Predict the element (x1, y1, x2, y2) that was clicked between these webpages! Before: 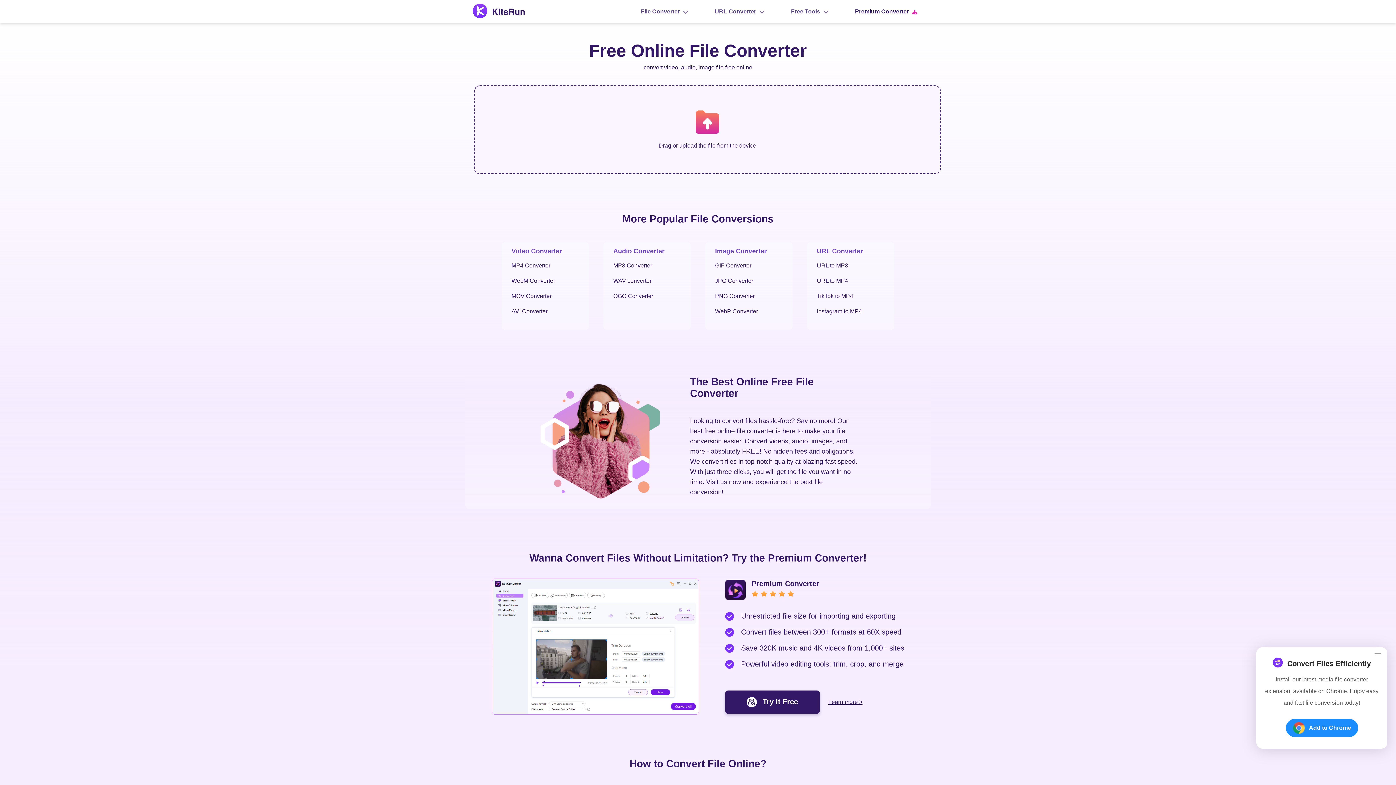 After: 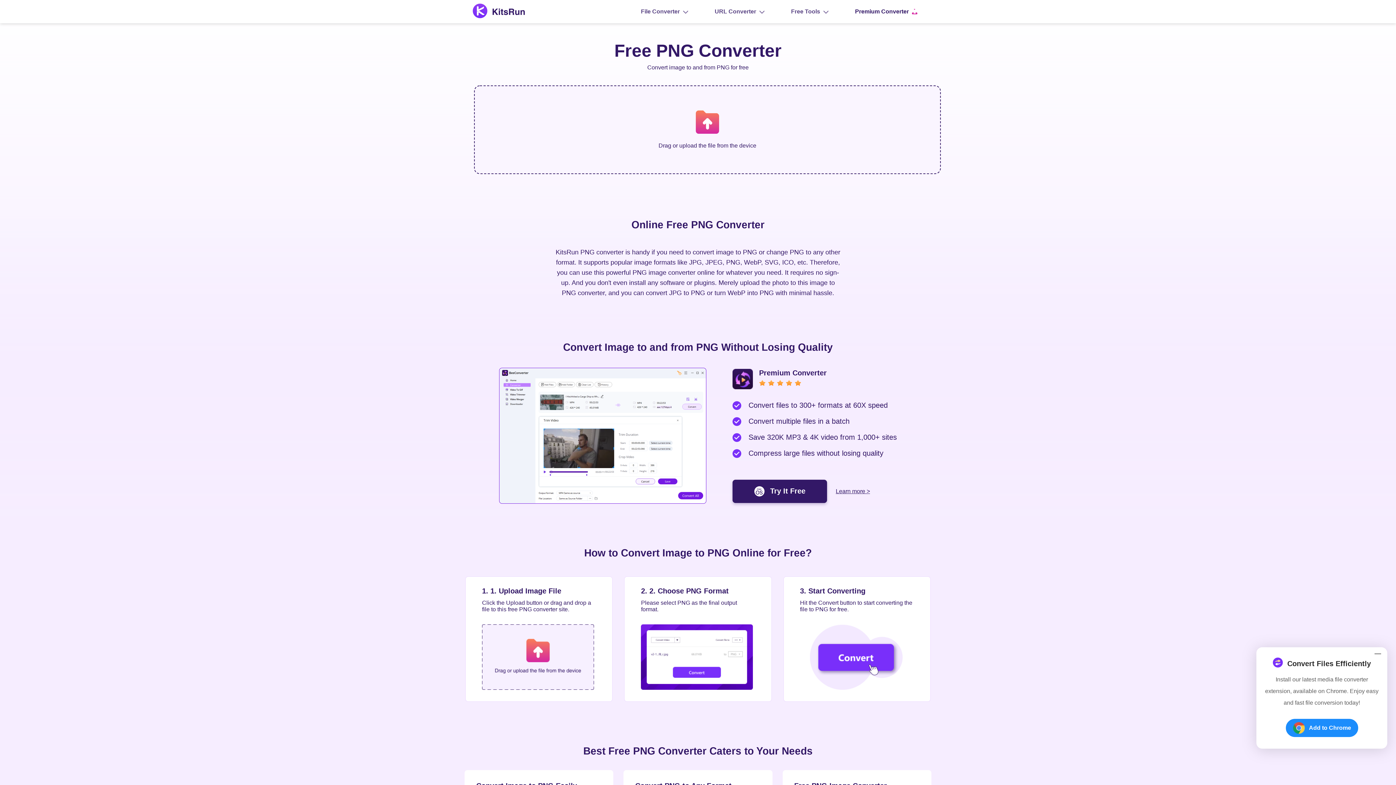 Action: bbox: (715, 293, 792, 299) label: PNG Converter